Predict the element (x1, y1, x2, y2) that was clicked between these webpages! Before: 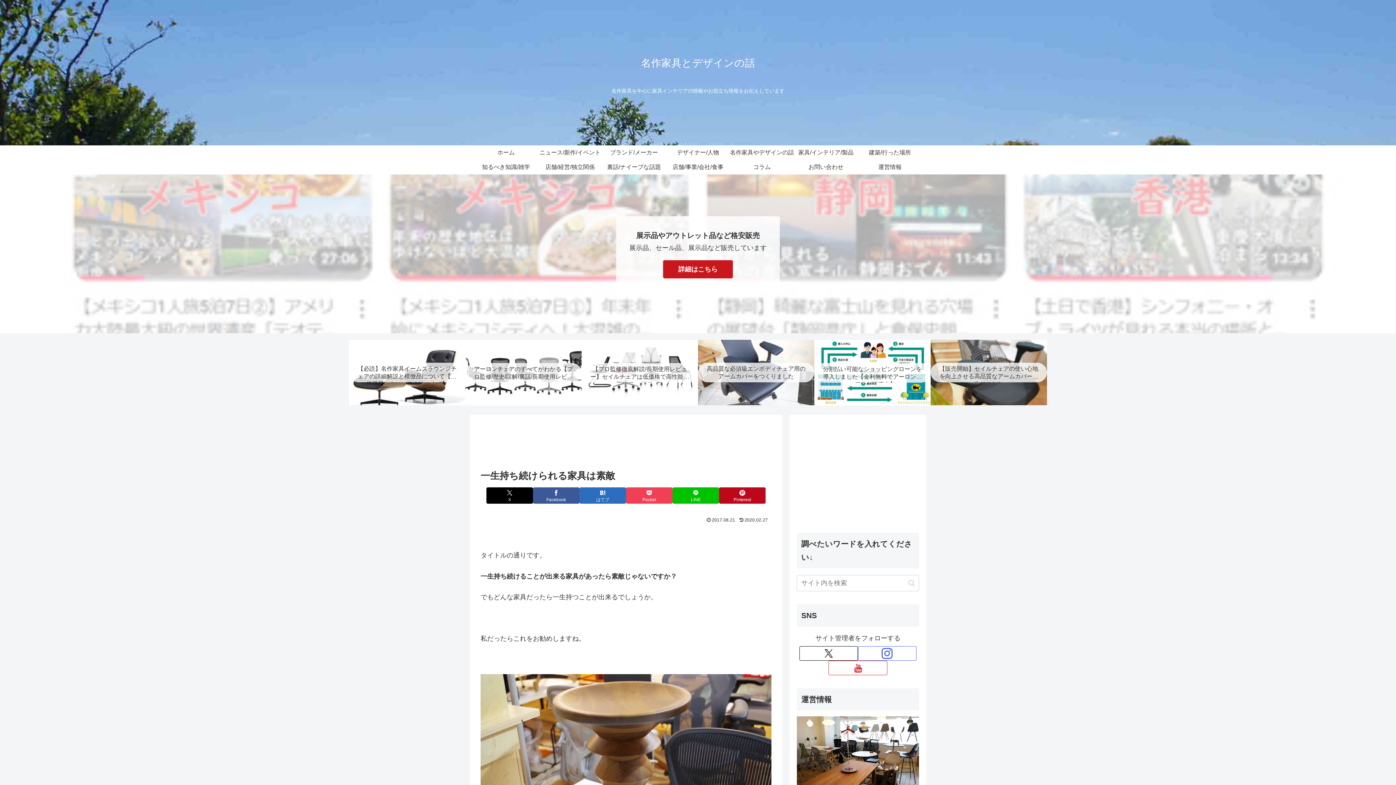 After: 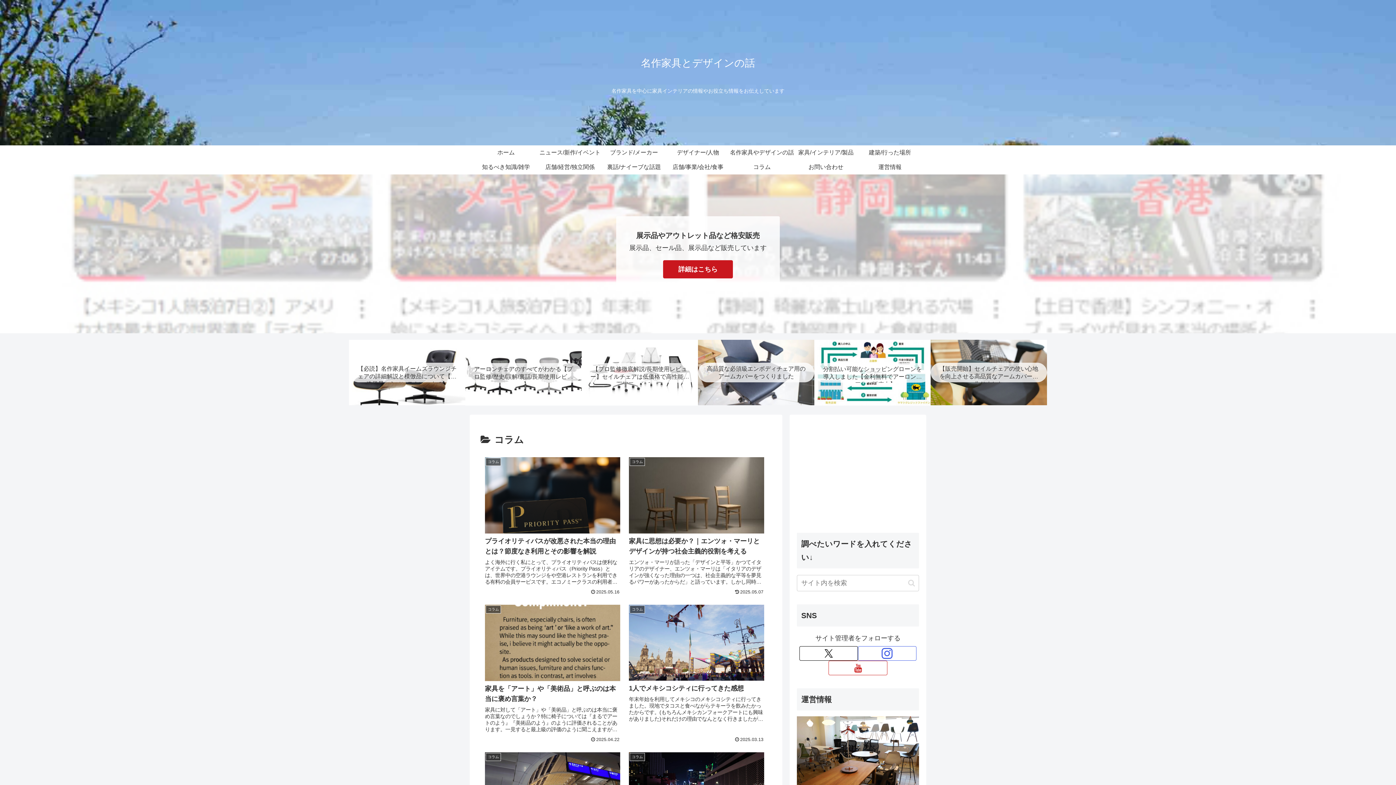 Action: bbox: (730, 160, 794, 174) label: コラム